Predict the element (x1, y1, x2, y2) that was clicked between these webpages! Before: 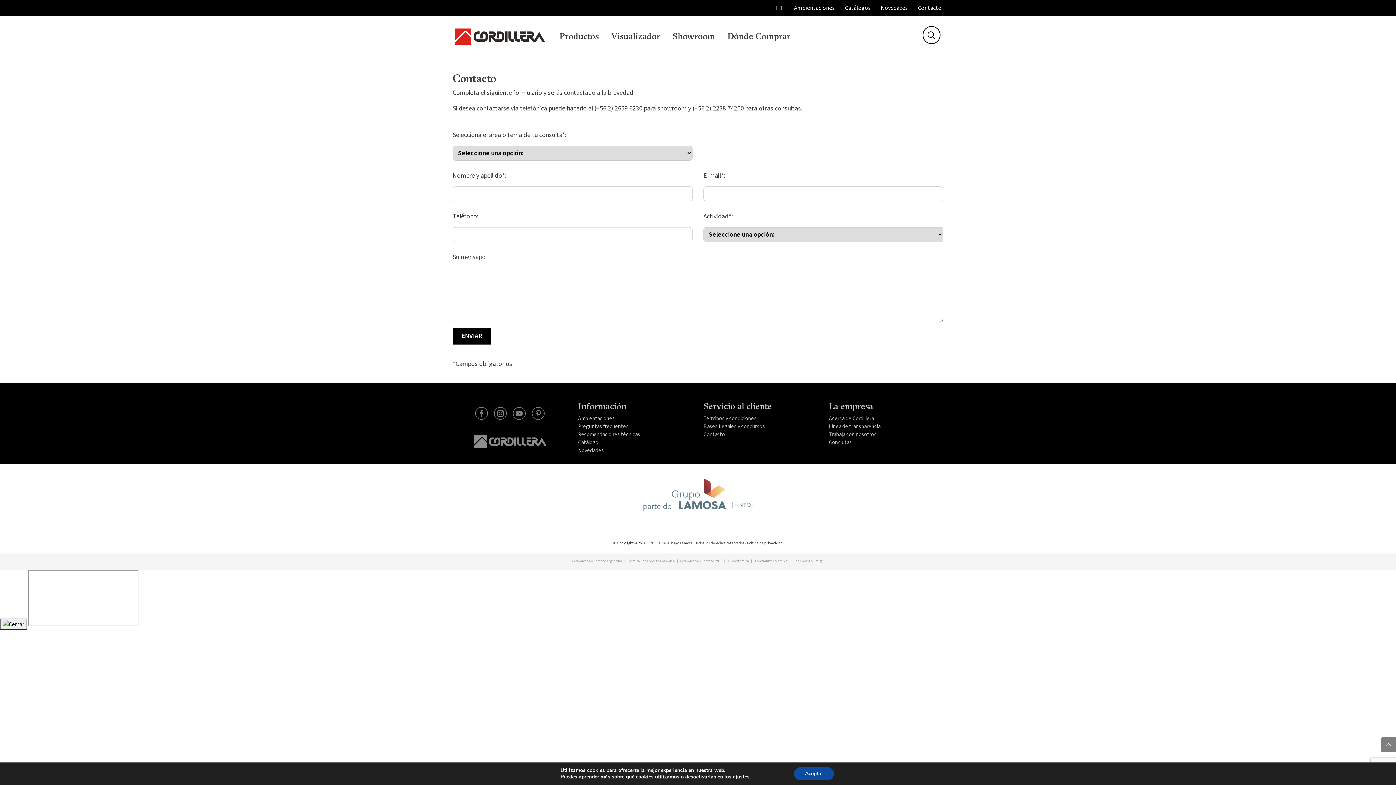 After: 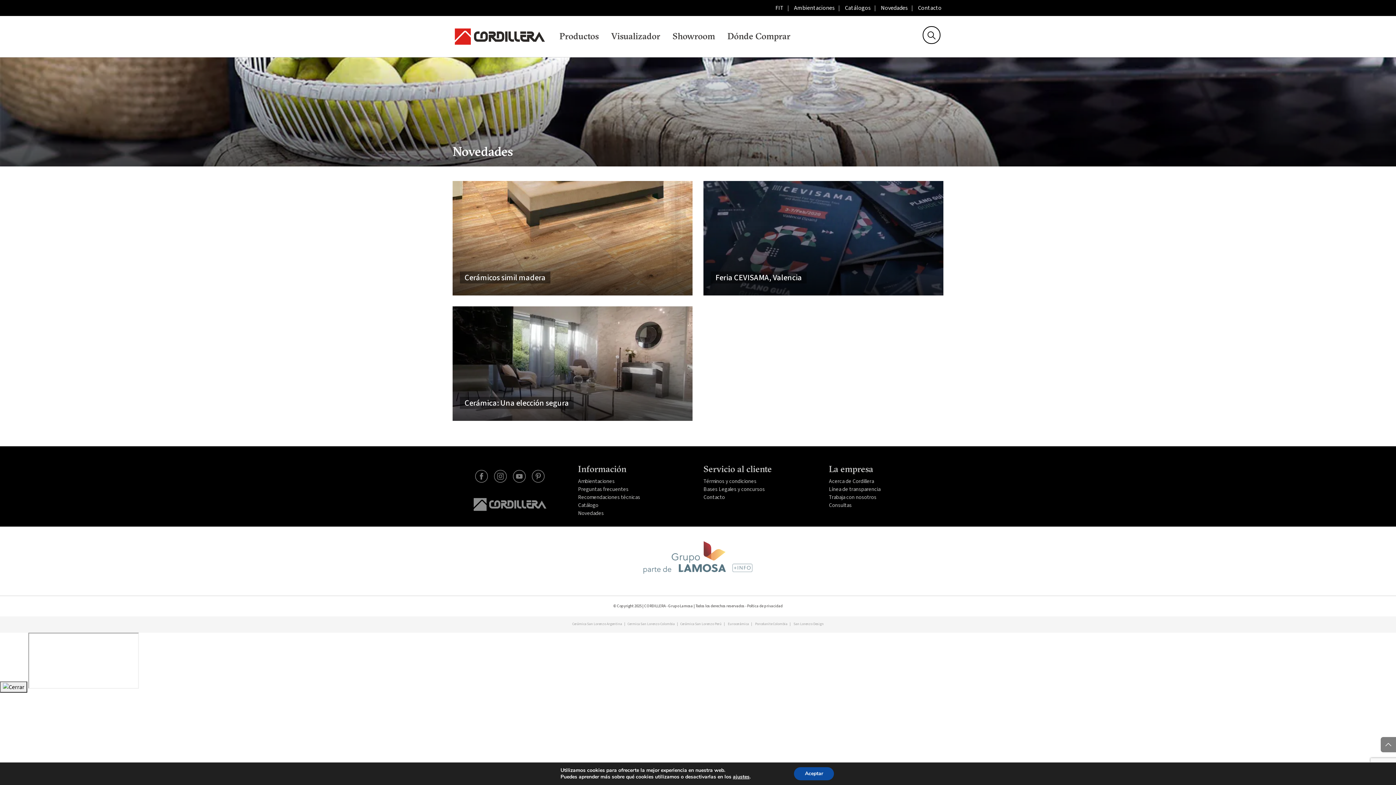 Action: bbox: (578, 446, 692, 454) label: Novedades